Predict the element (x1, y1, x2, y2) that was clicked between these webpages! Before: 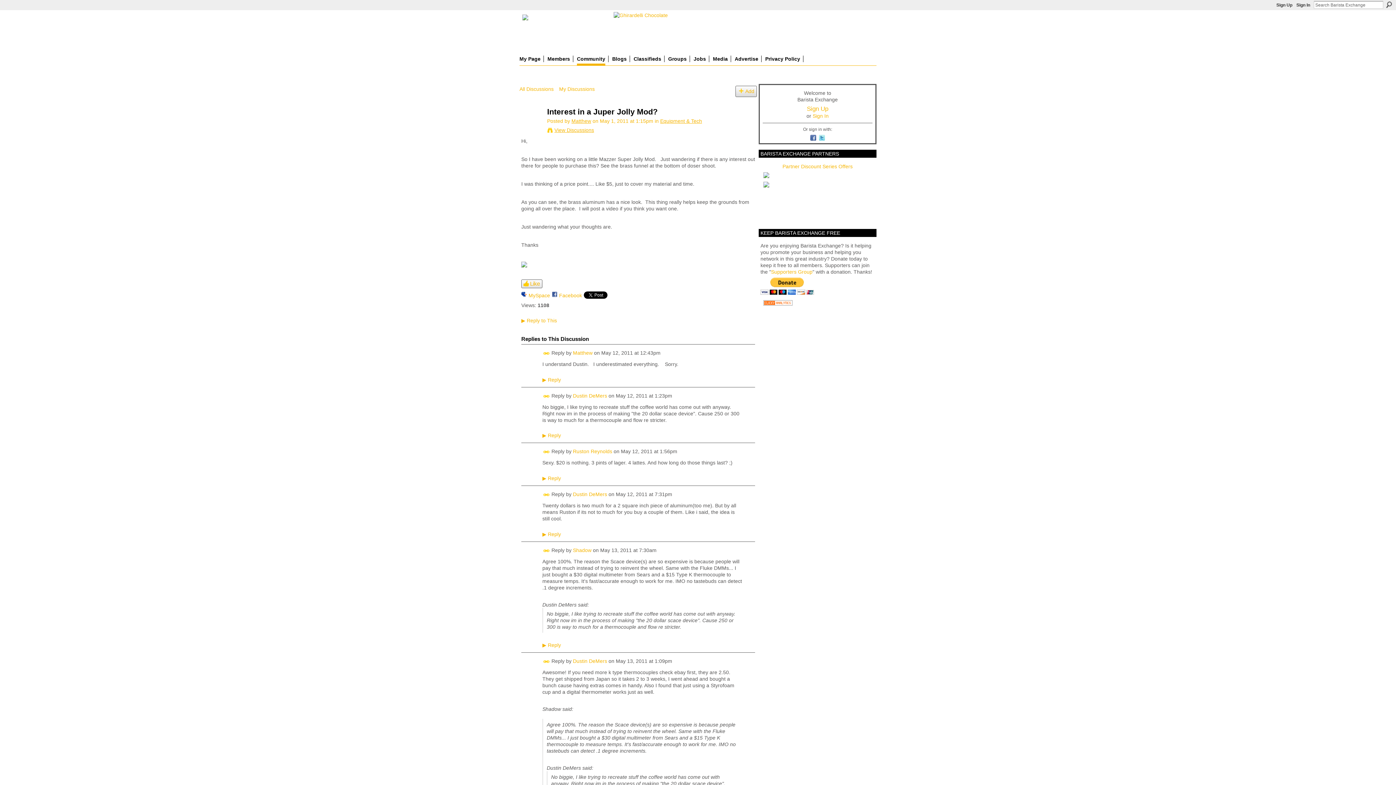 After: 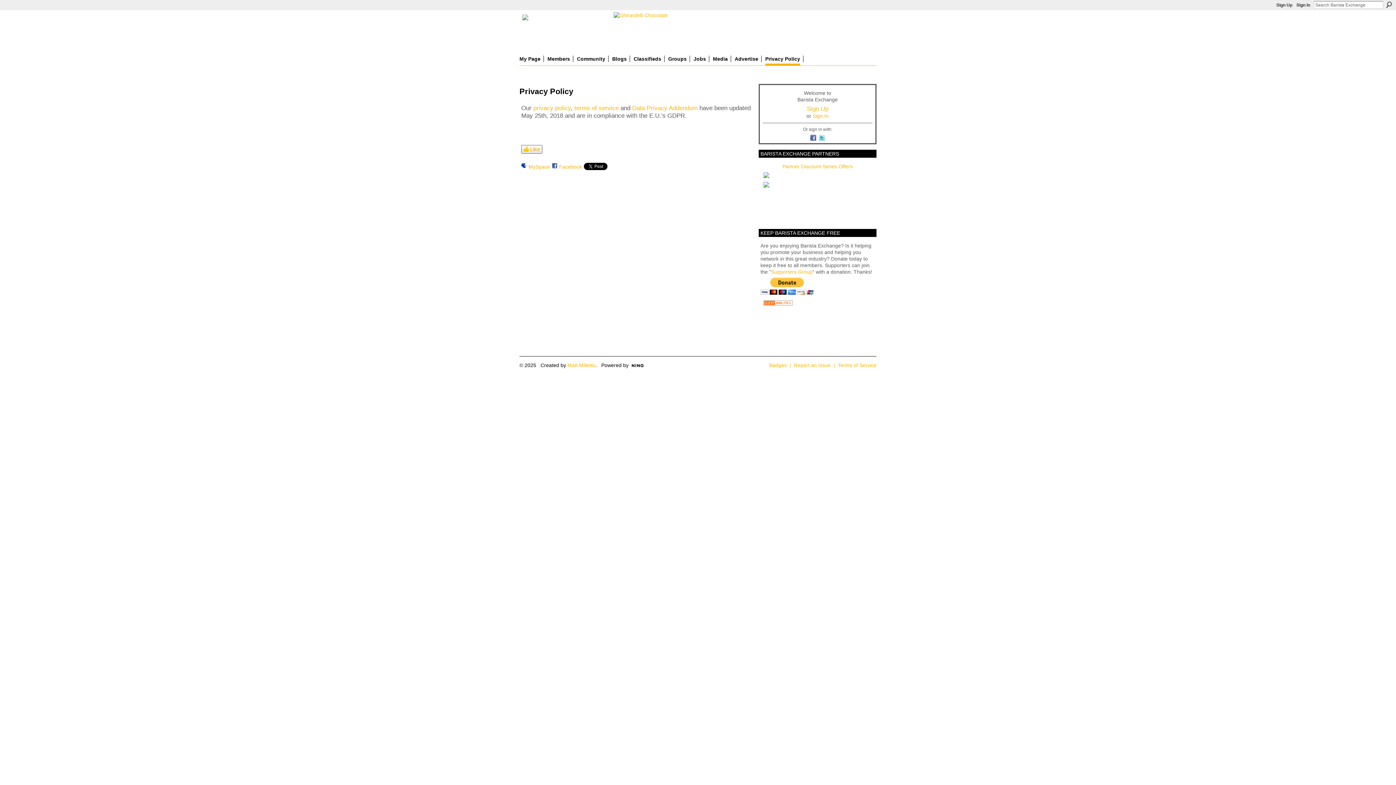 Action: label: Privacy Policy bbox: (765, 55, 800, 62)